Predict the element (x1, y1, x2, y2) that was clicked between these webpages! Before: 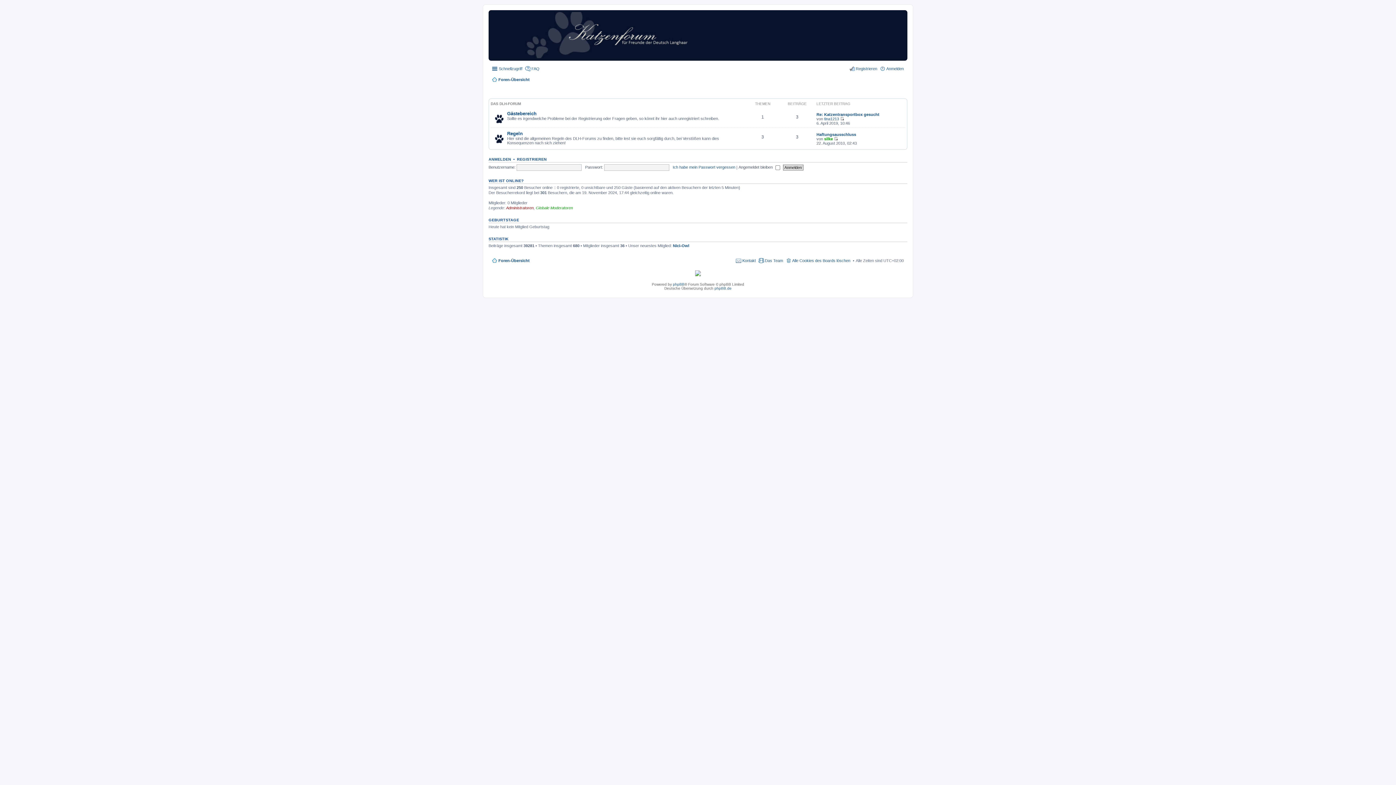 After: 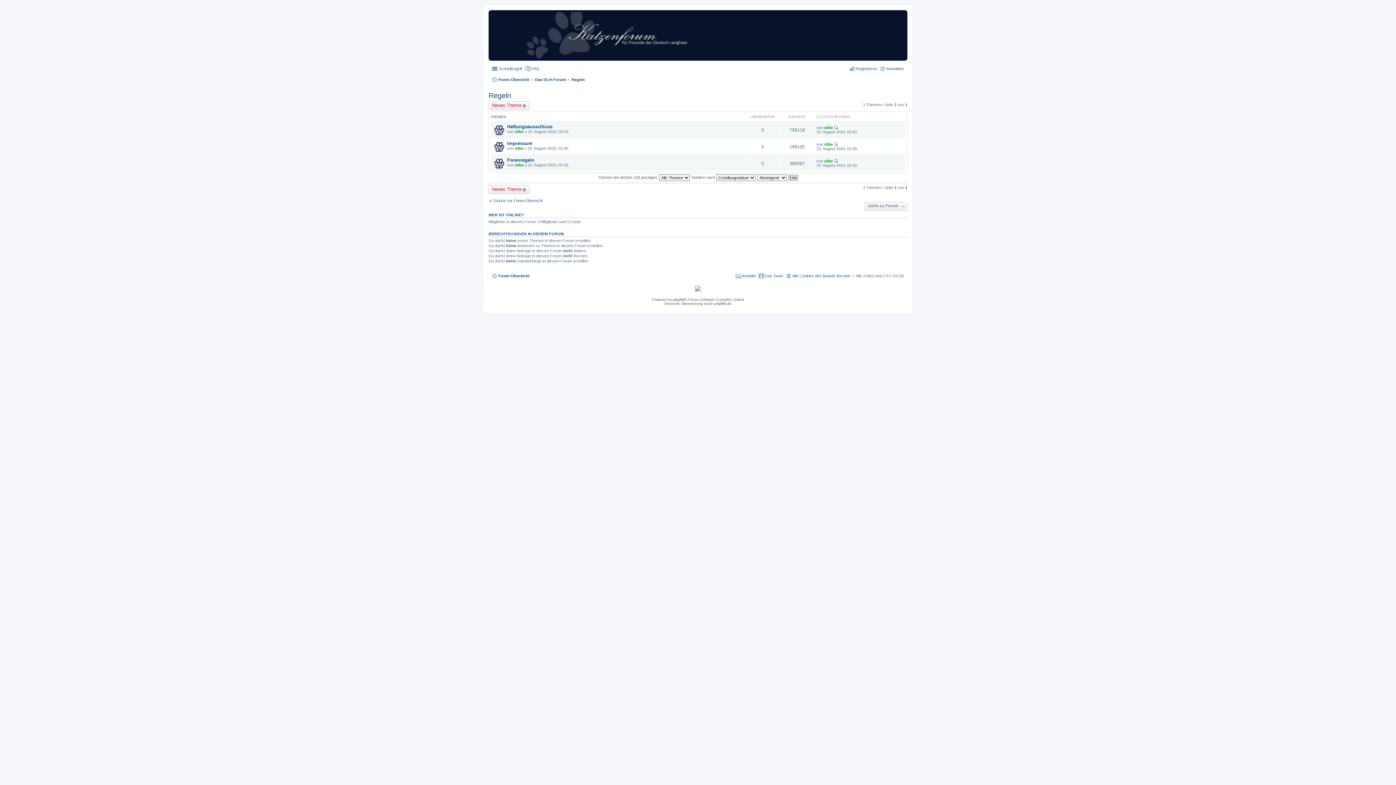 Action: label: Regeln bbox: (507, 130, 522, 136)